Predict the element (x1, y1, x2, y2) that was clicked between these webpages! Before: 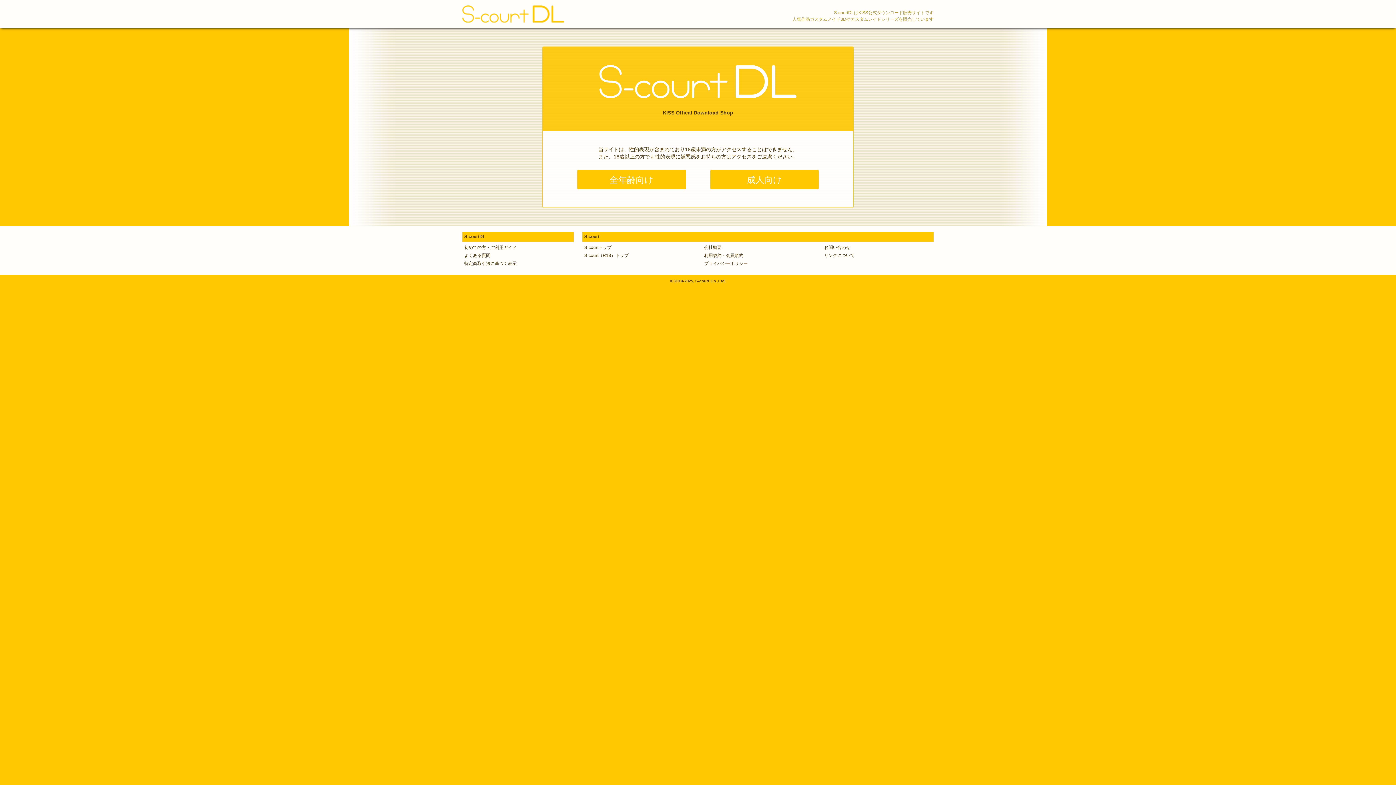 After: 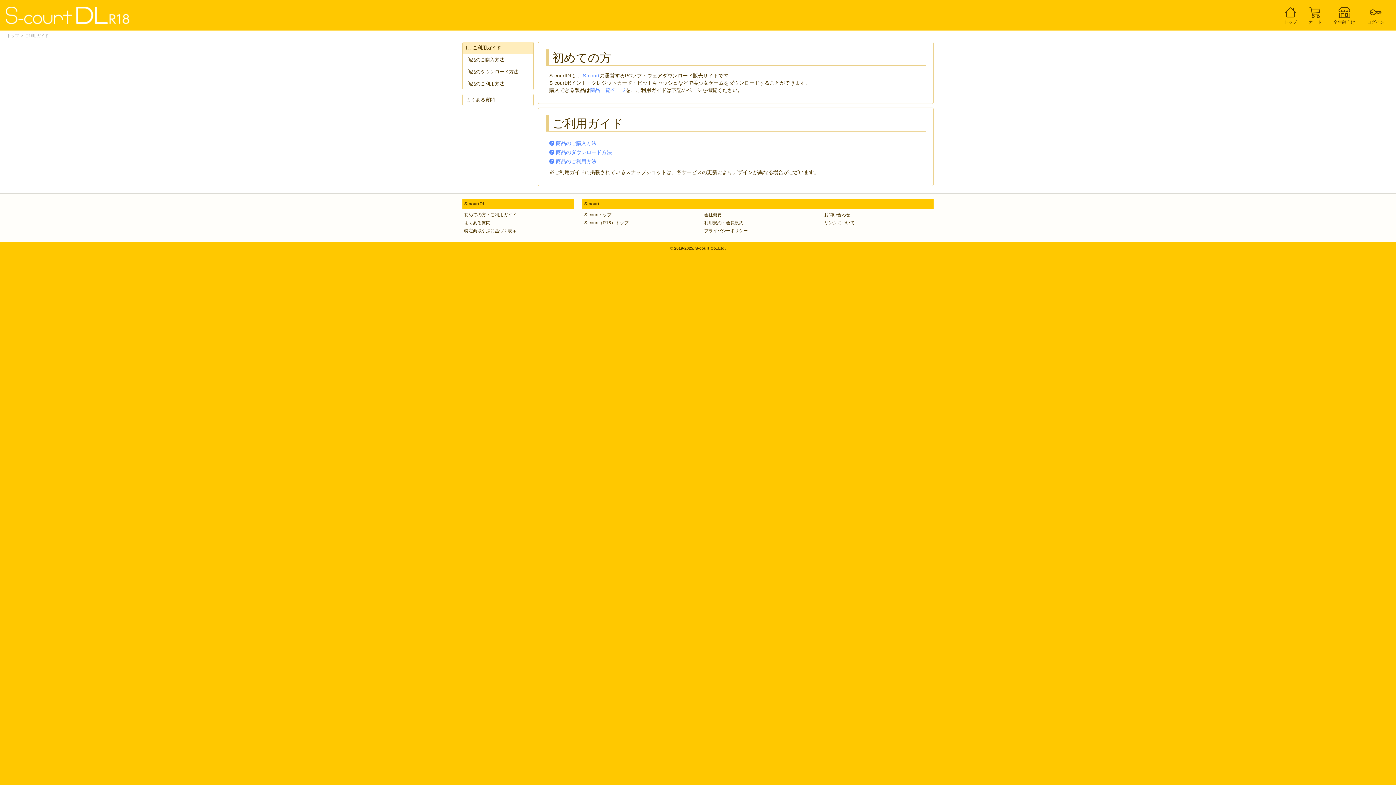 Action: label: 初めての方・ご利用ガイド bbox: (464, 245, 516, 250)